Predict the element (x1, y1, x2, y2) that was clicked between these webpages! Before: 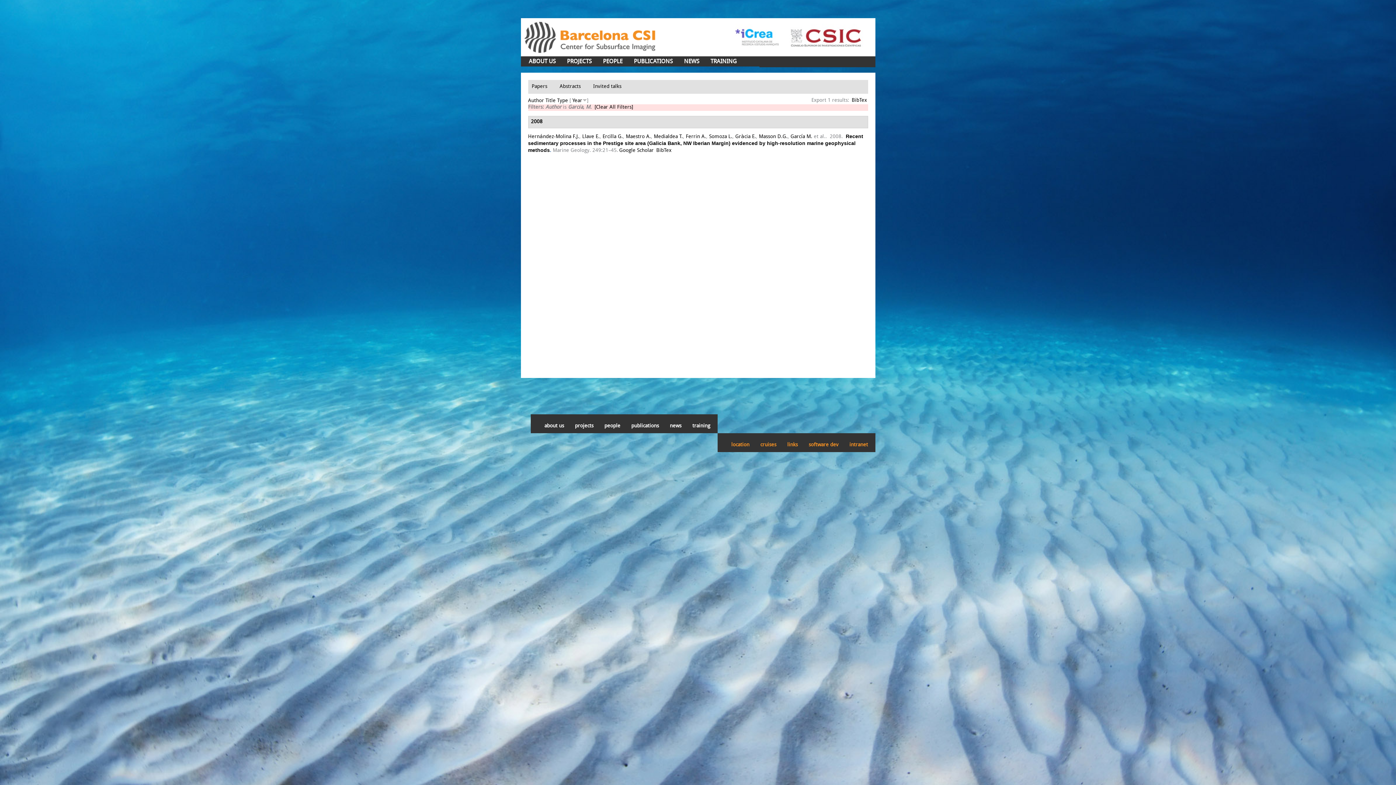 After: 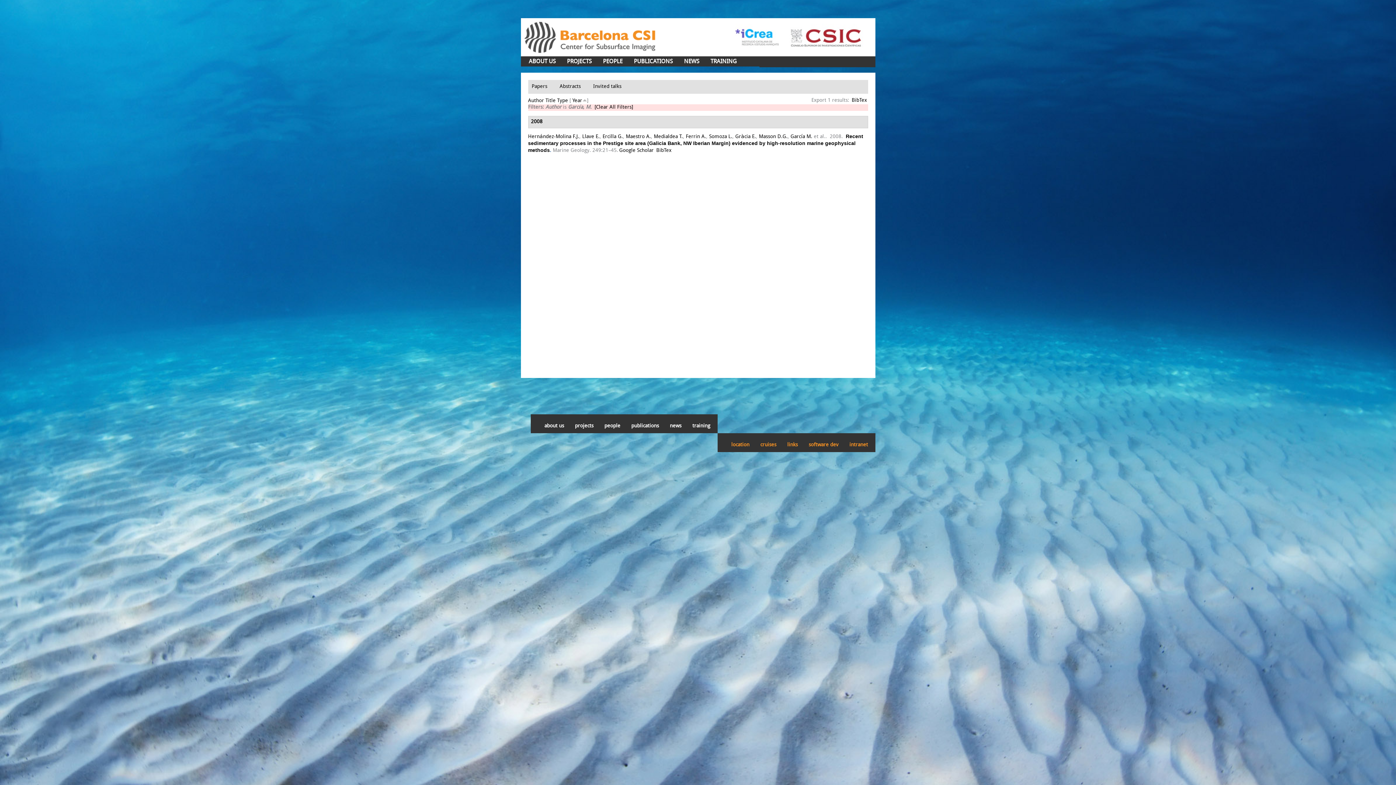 Action: label: Year bbox: (572, 98, 582, 103)